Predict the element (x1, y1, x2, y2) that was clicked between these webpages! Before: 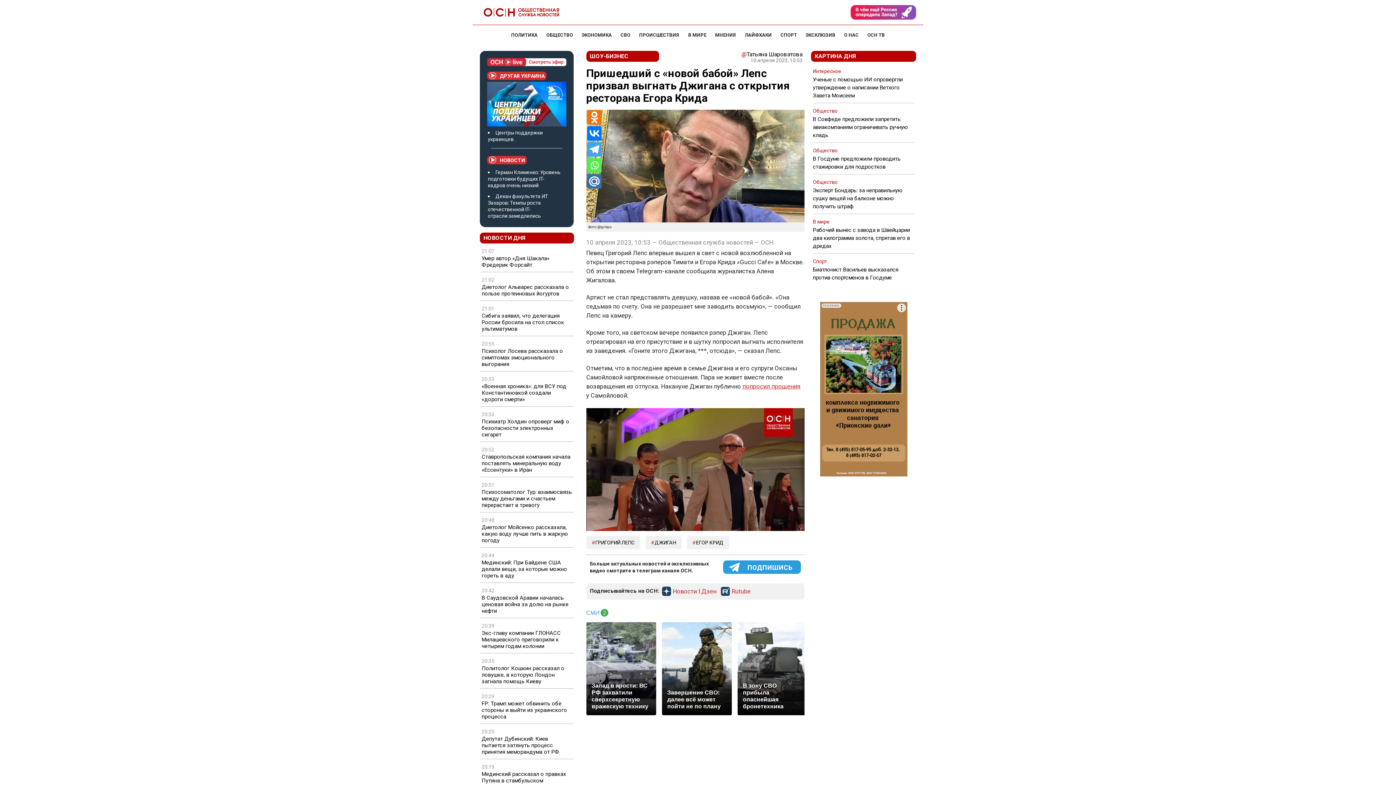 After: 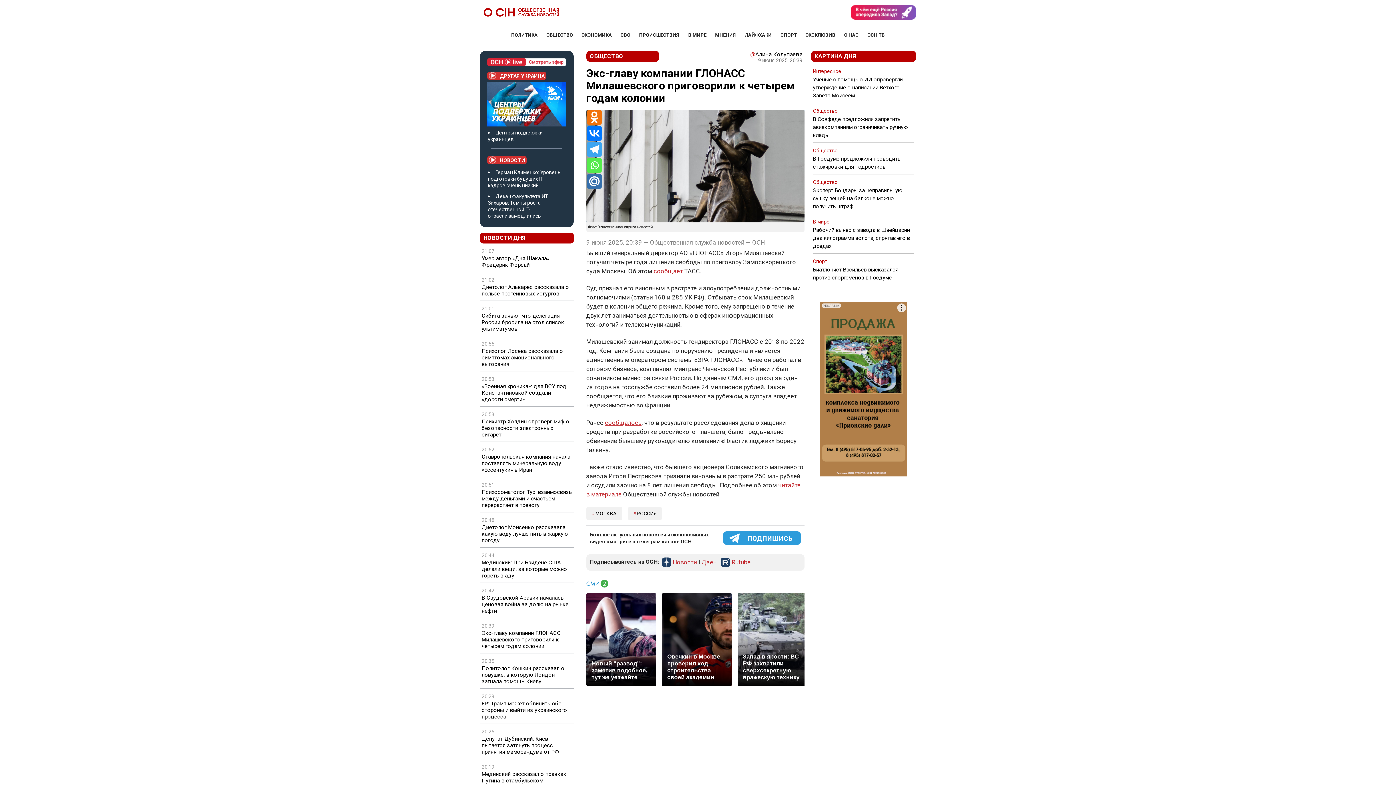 Action: label: Экс-главу компании ГЛОНАСС Милашевского приговорили к четырем годам колонии bbox: (481, 630, 572, 649)